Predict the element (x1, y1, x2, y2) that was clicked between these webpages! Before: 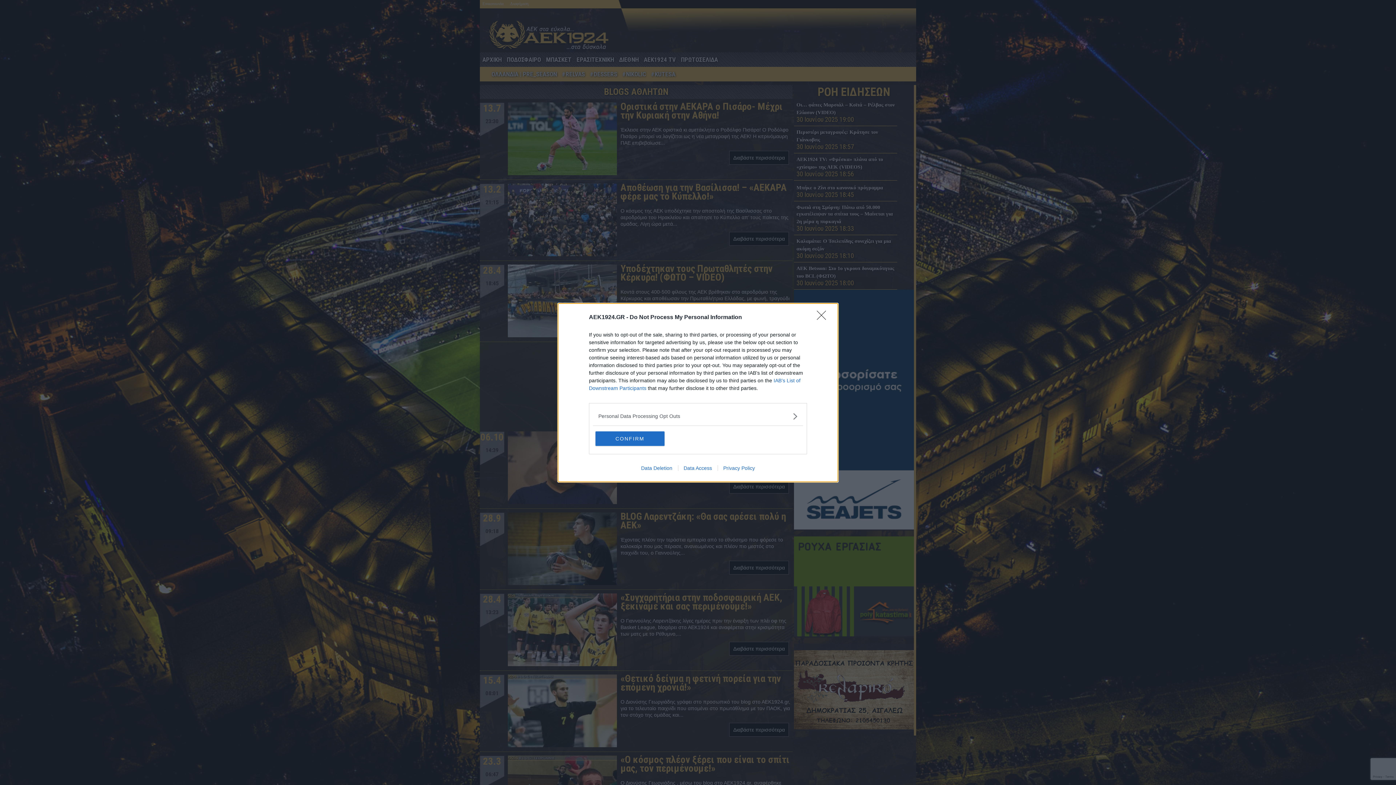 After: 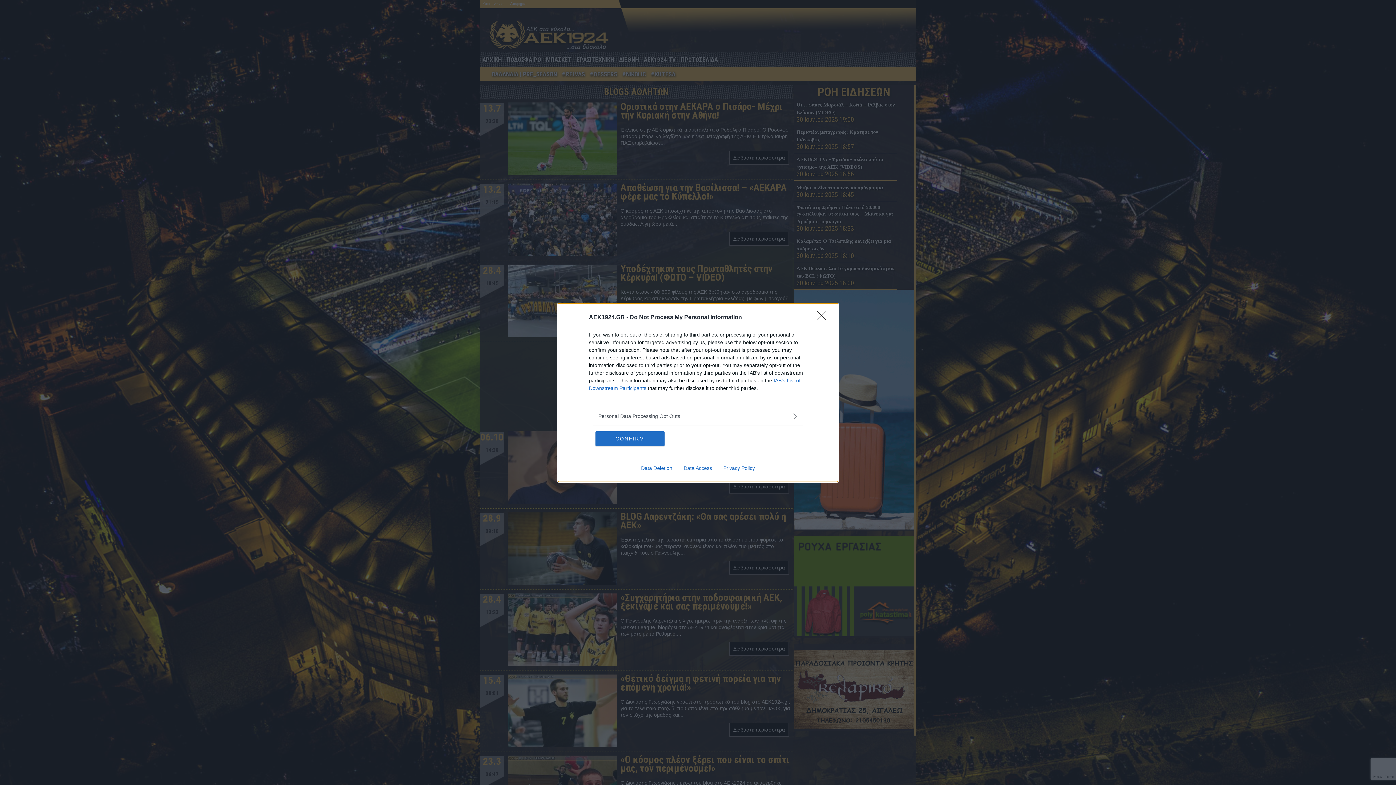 Action: label: Privacy Policy bbox: (717, 465, 760, 471)